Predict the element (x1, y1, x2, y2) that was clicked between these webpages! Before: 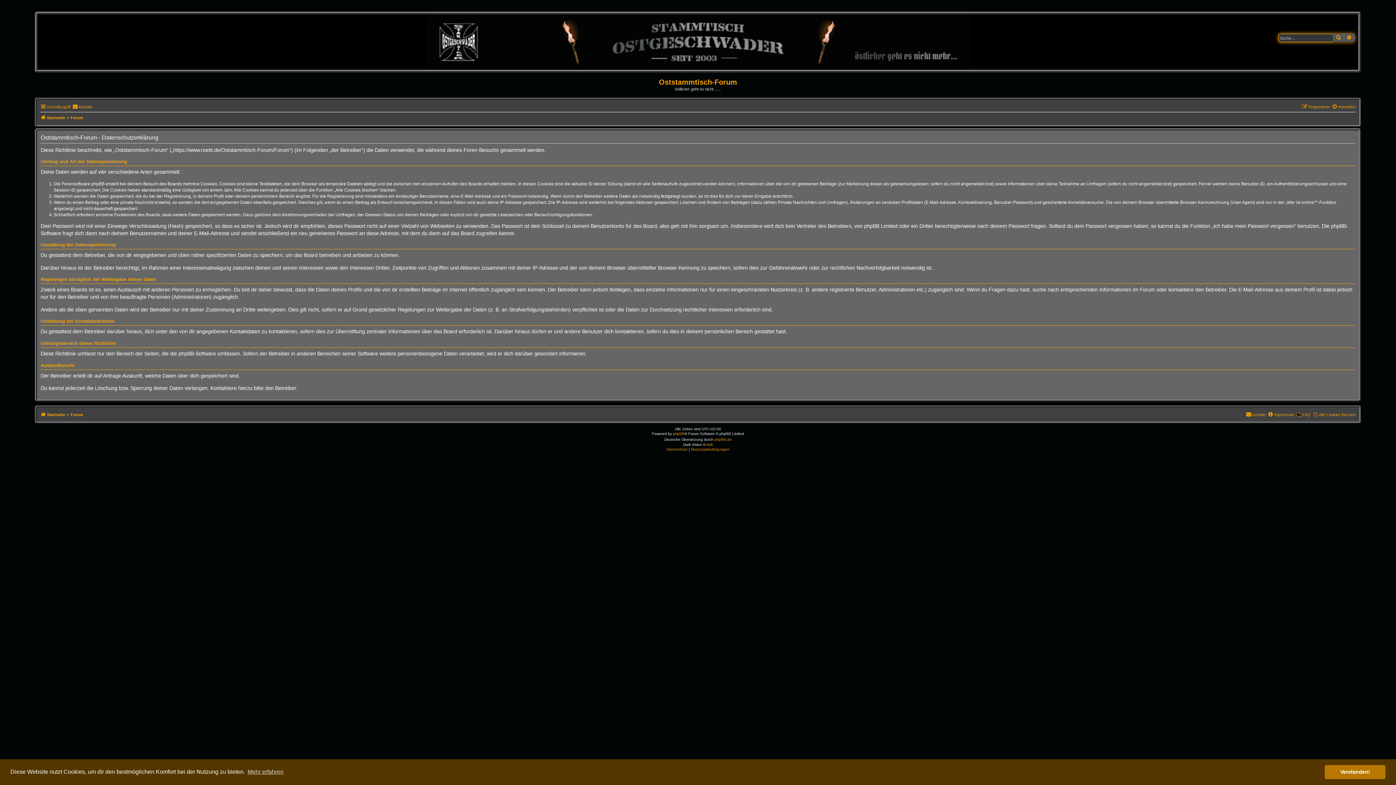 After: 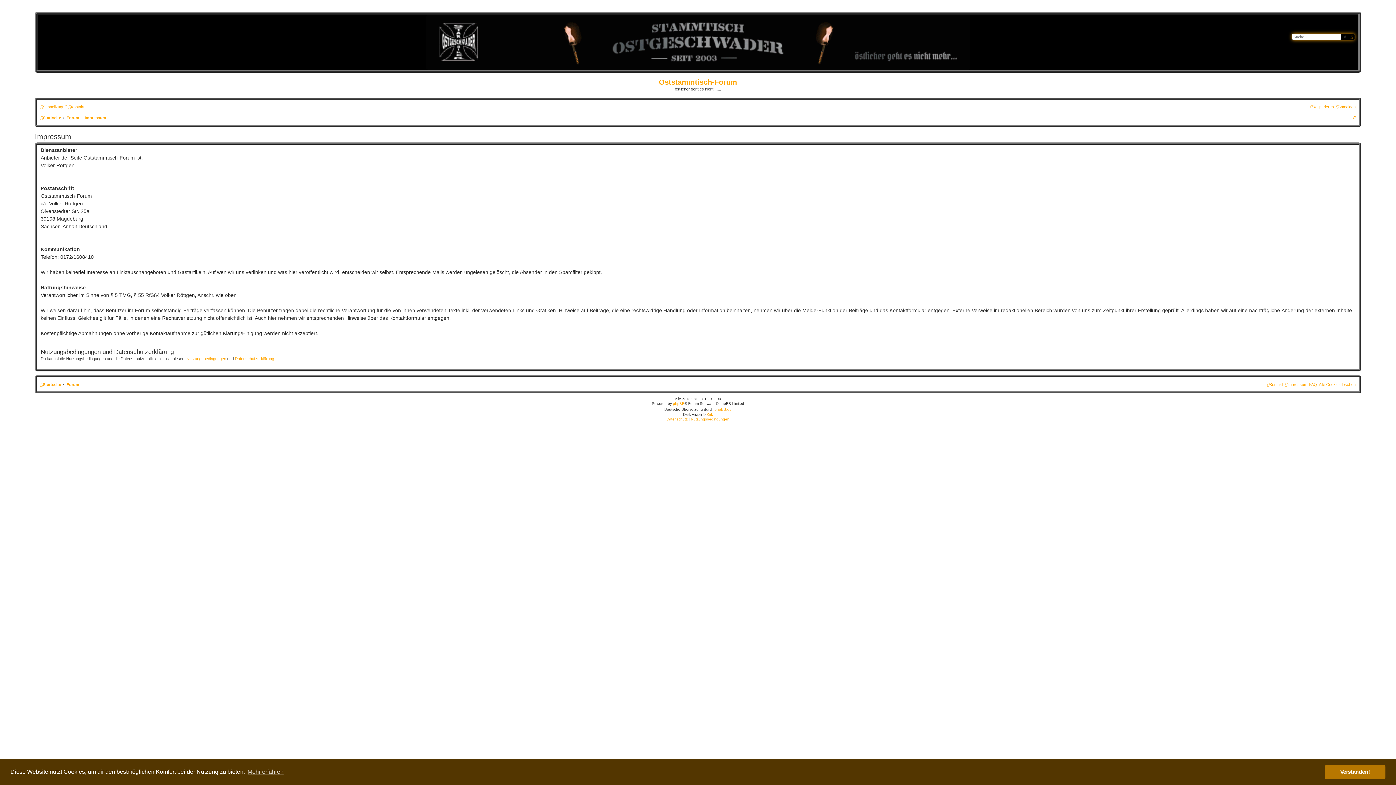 Action: bbox: (1268, 410, 1294, 419) label: Impressum